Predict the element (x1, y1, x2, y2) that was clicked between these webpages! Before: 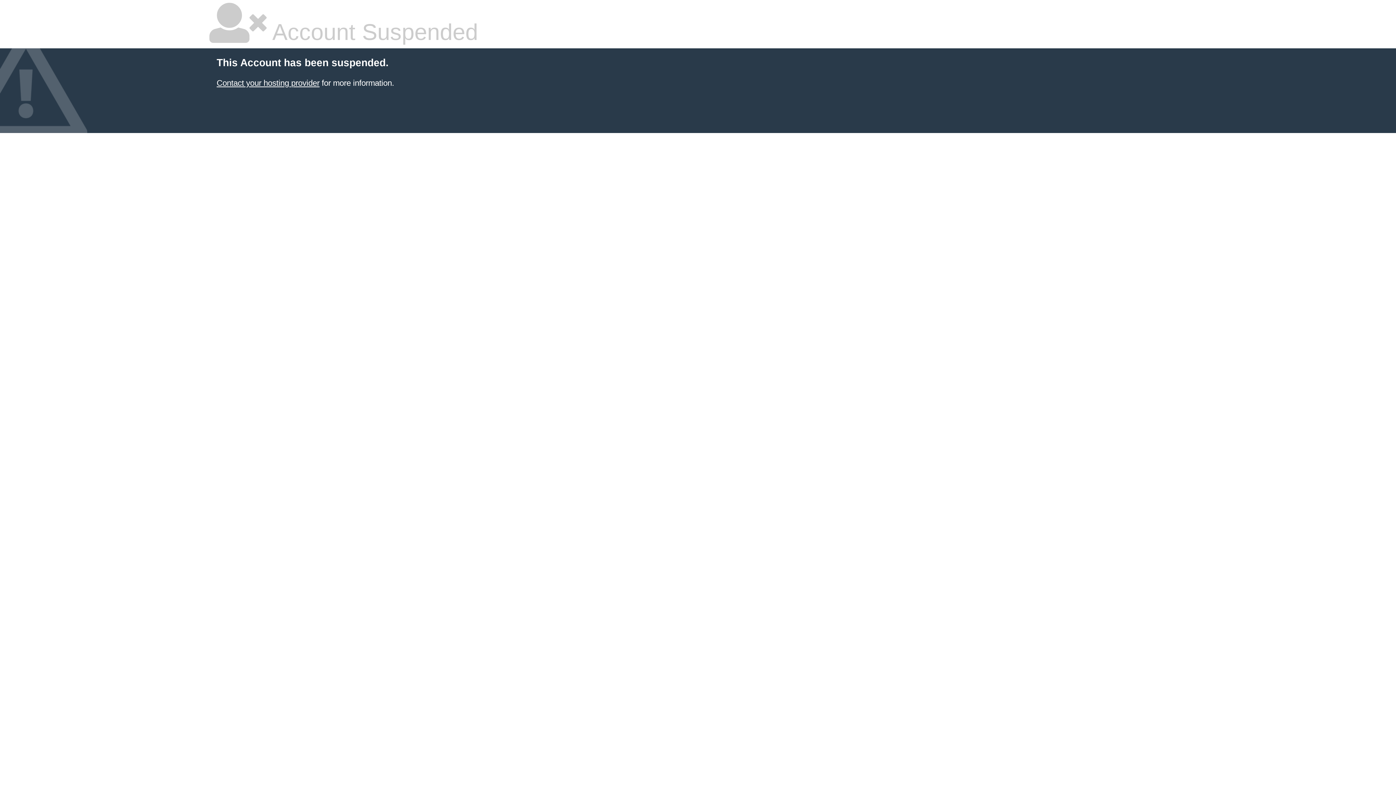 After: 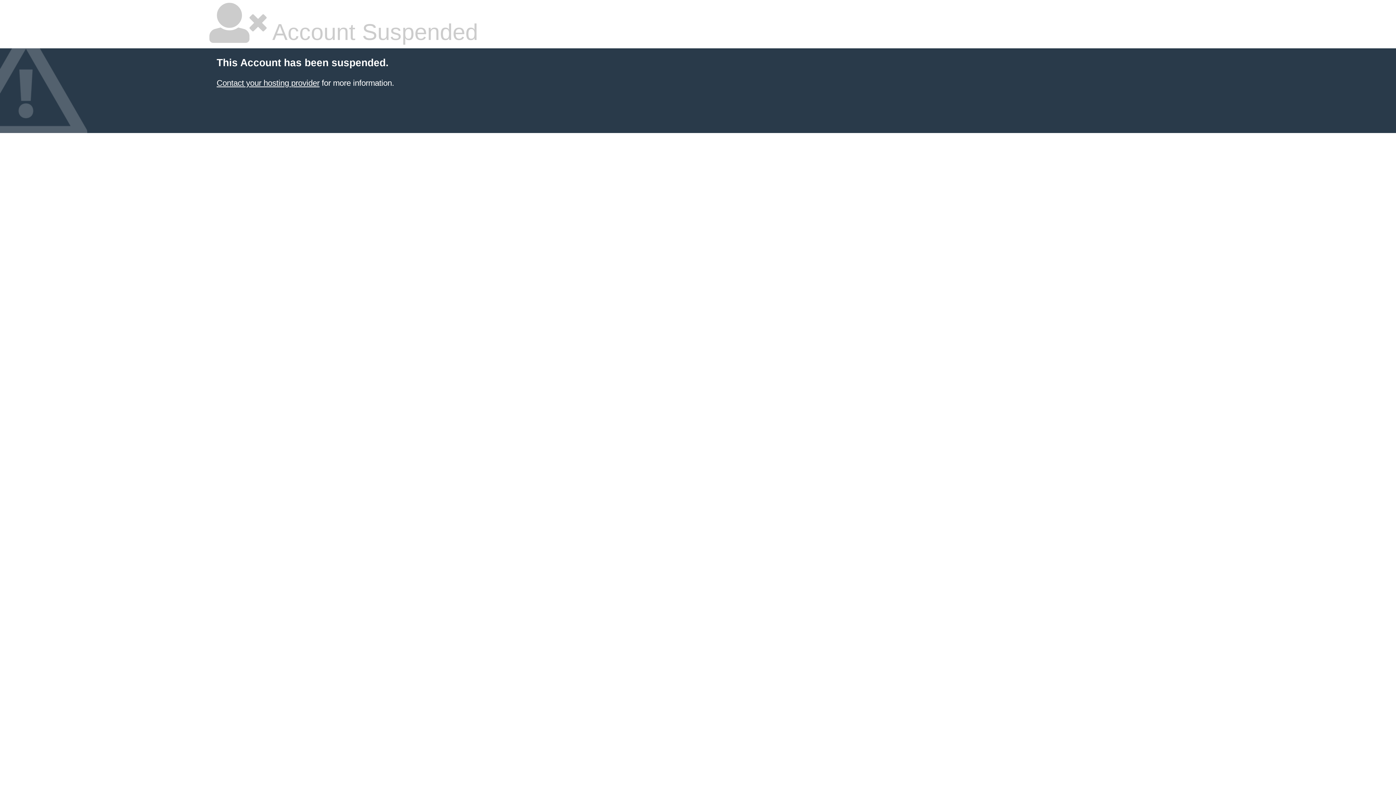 Action: bbox: (216, 78, 319, 87) label: Contact your hosting provider